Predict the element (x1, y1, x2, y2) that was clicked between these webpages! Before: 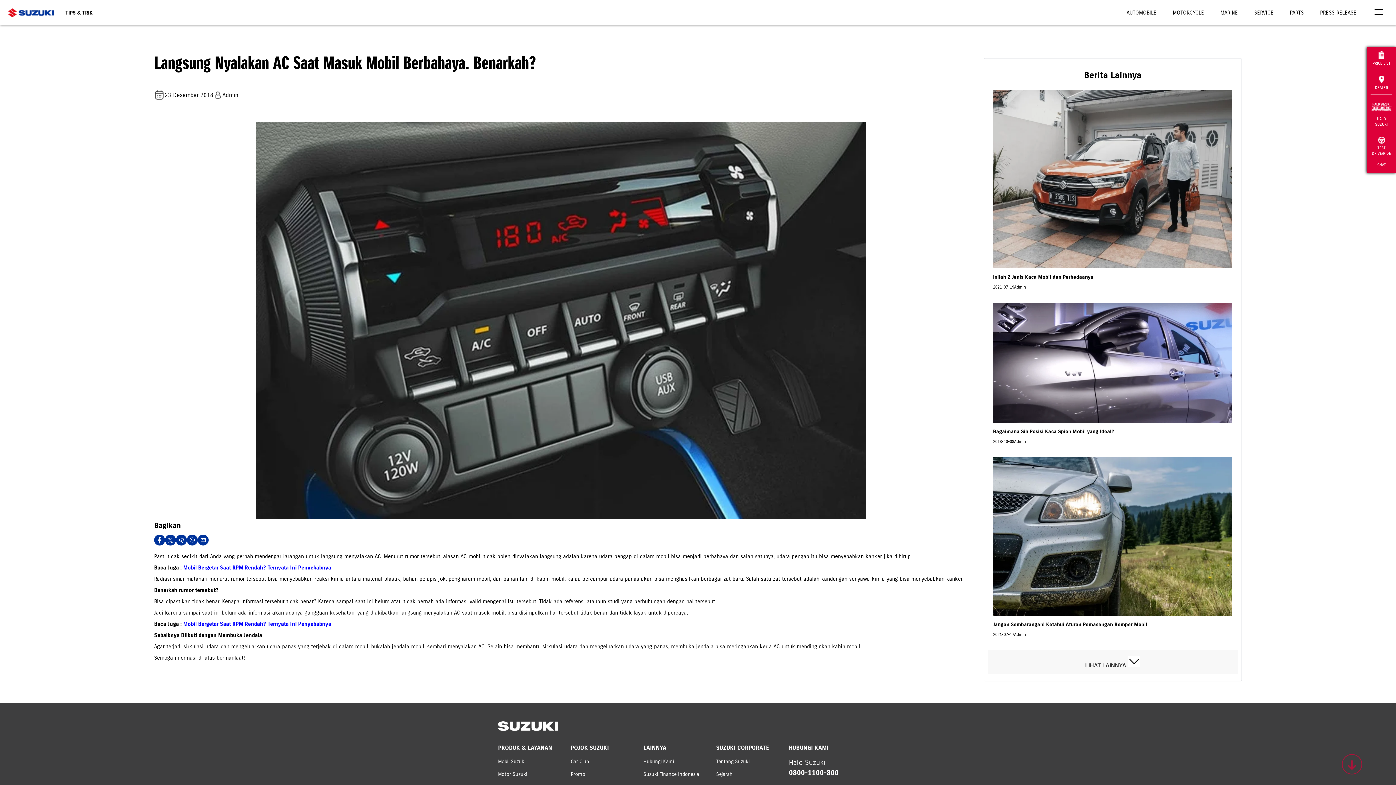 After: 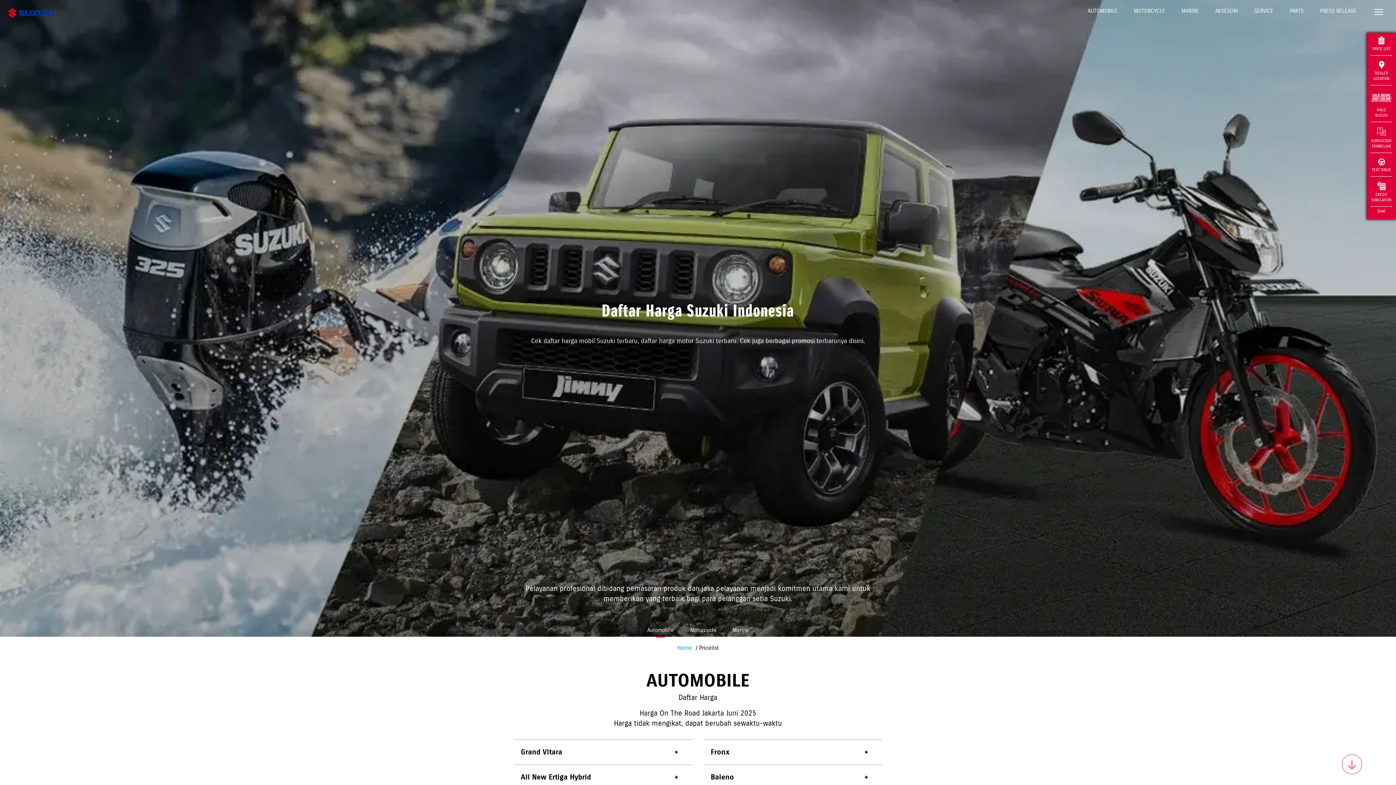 Action: label: PRICE LIST bbox: (1367, 47, 1396, 72)